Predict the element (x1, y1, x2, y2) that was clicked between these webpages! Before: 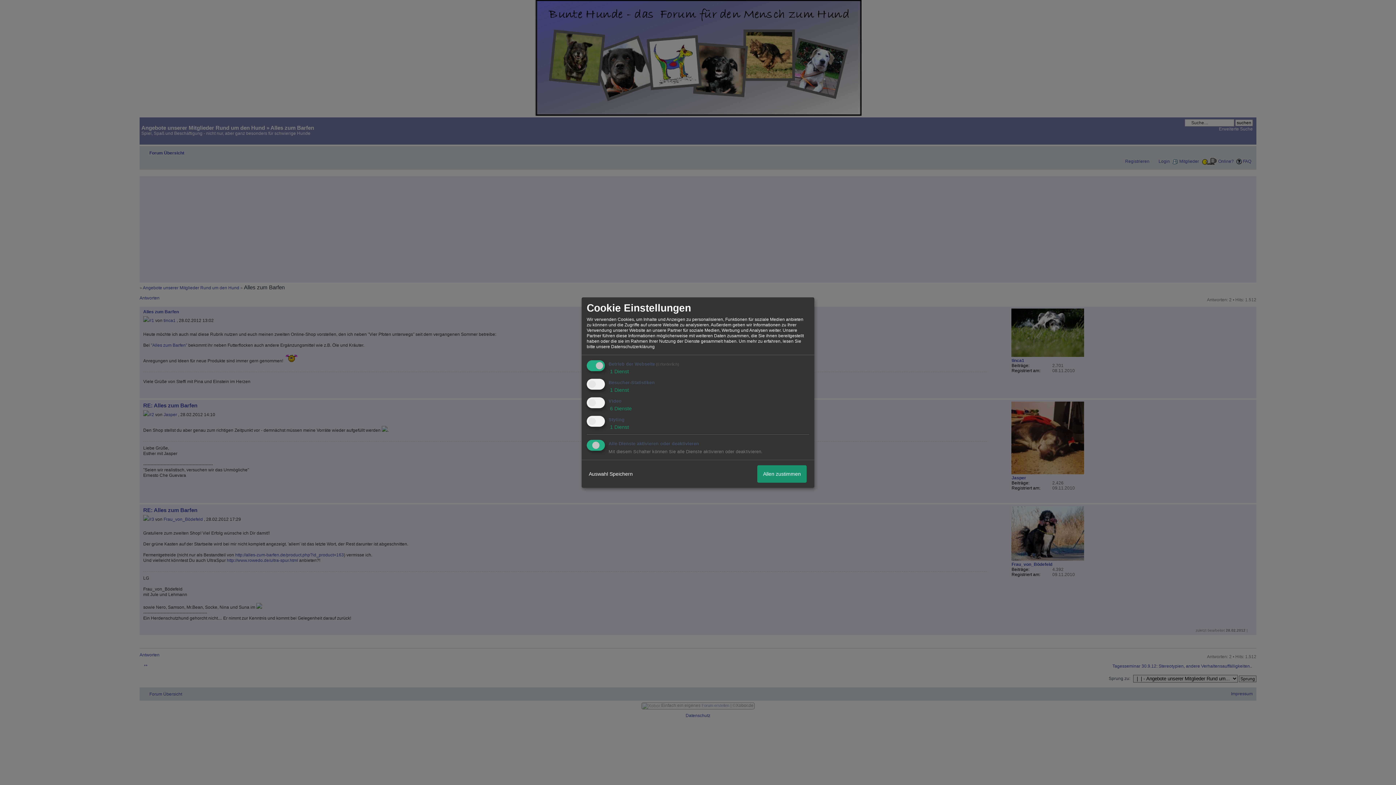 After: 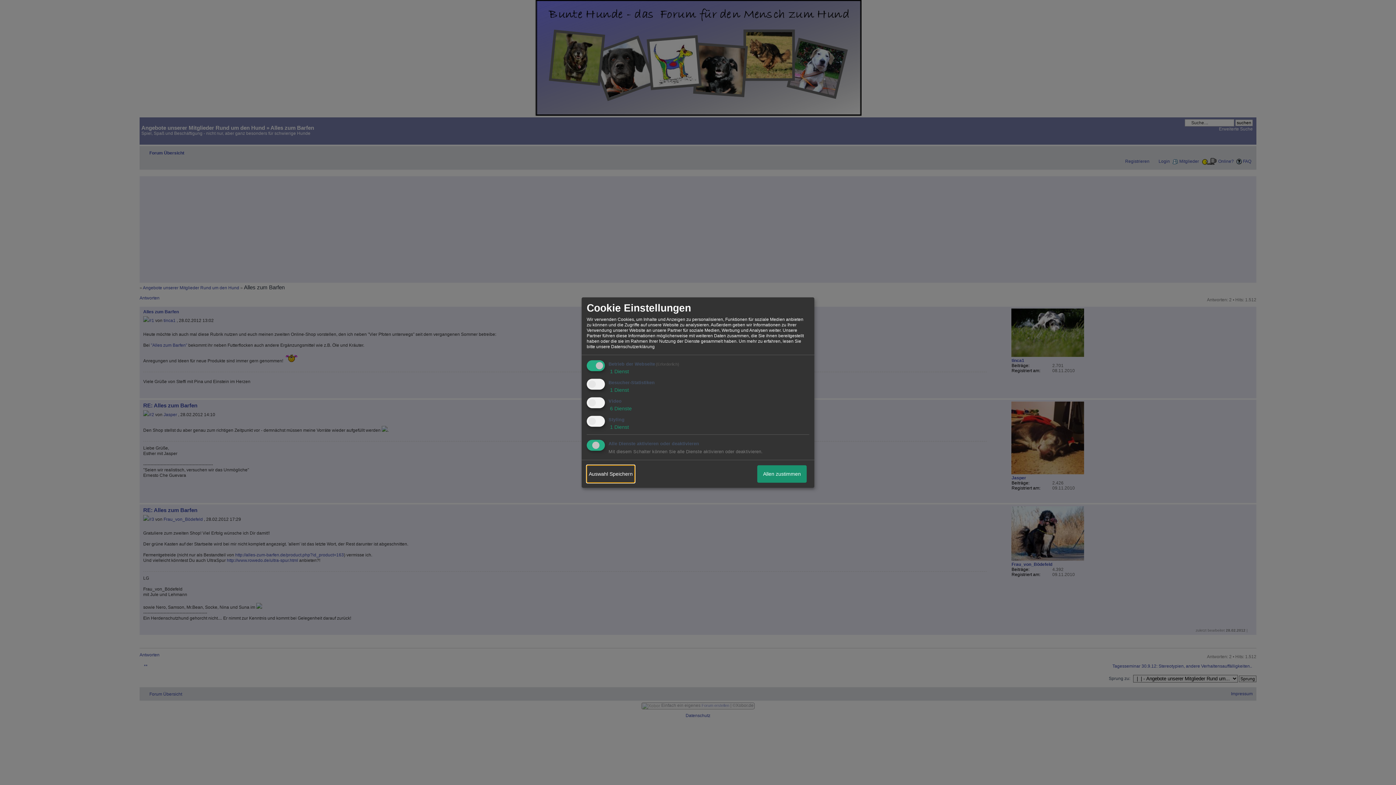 Action: label: Auswahl Speichern bbox: (586, 465, 634, 482)